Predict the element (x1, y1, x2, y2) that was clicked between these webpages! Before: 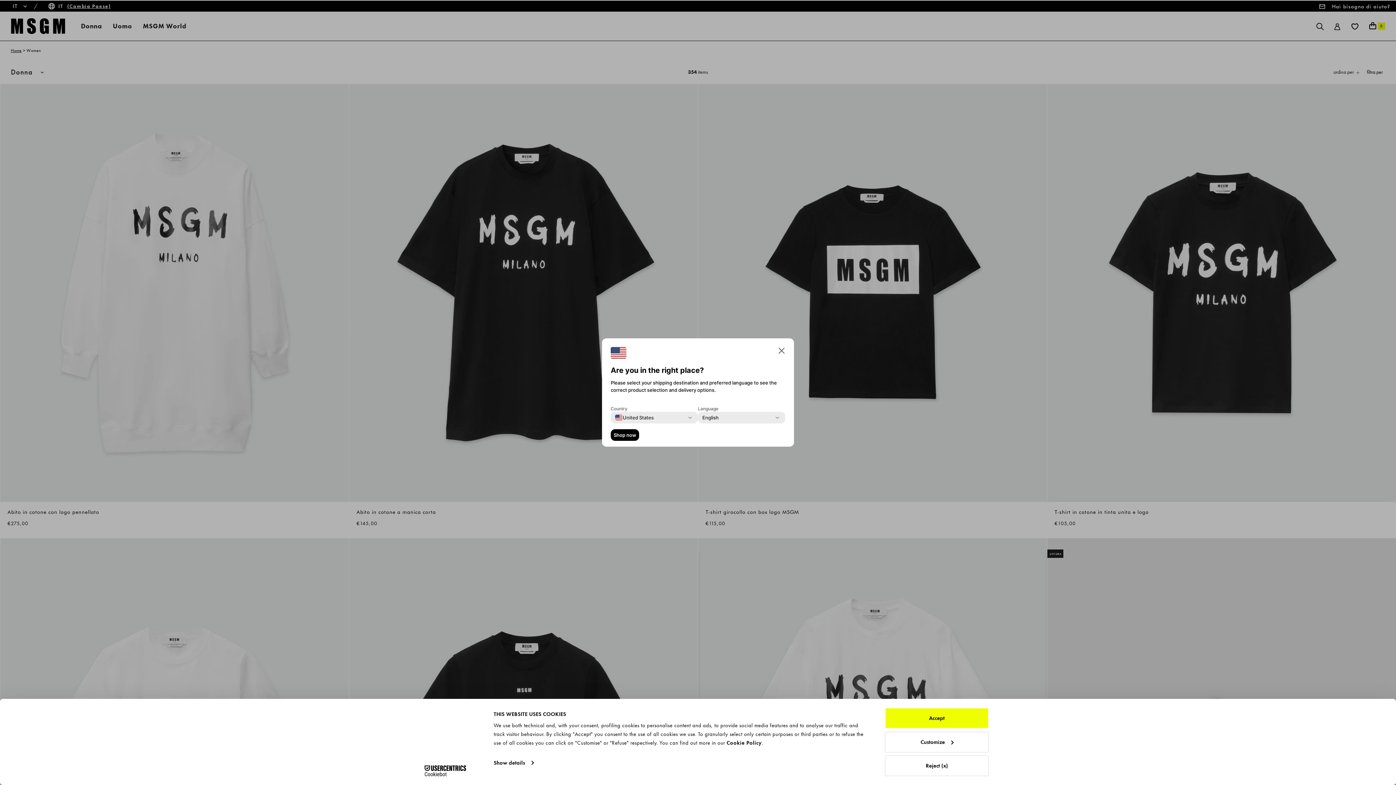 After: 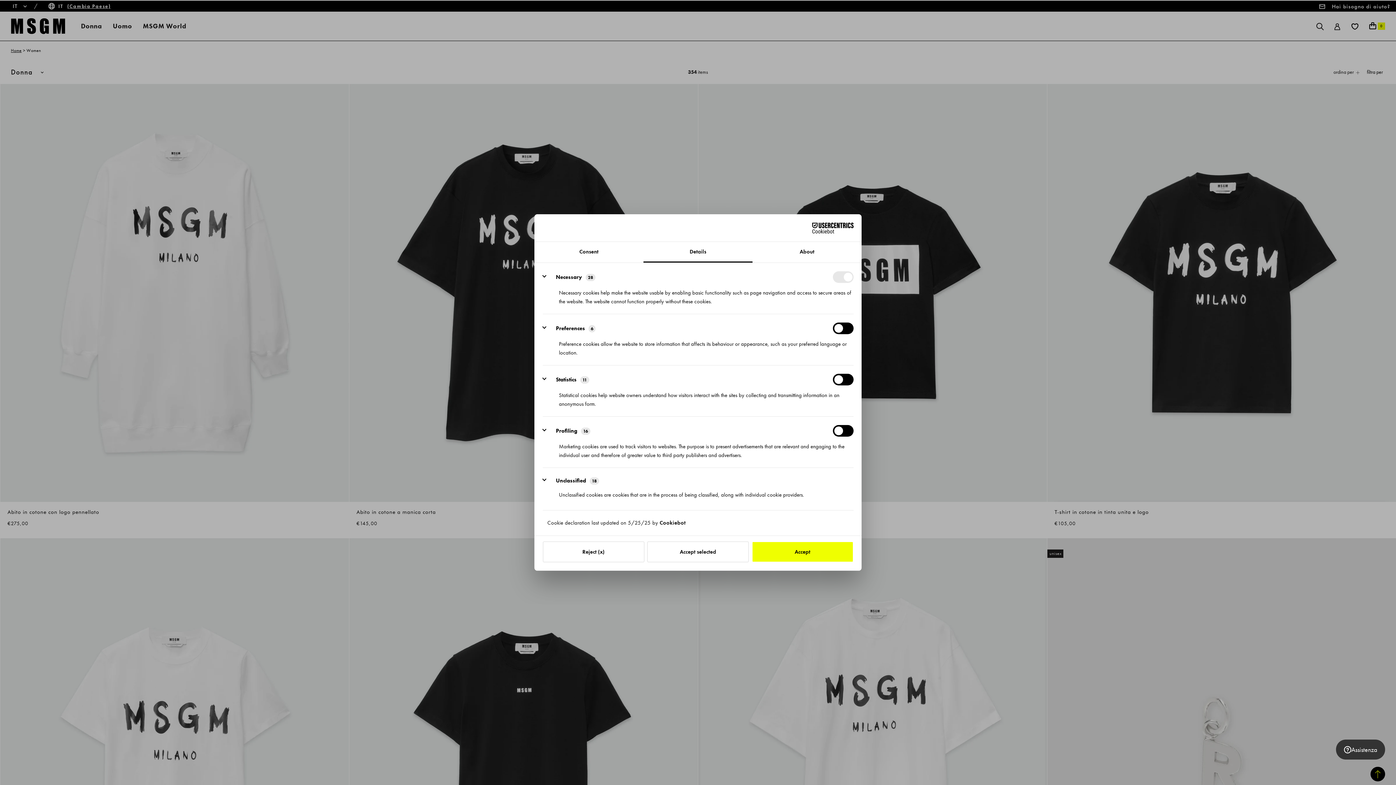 Action: bbox: (493, 757, 533, 768) label: Show details